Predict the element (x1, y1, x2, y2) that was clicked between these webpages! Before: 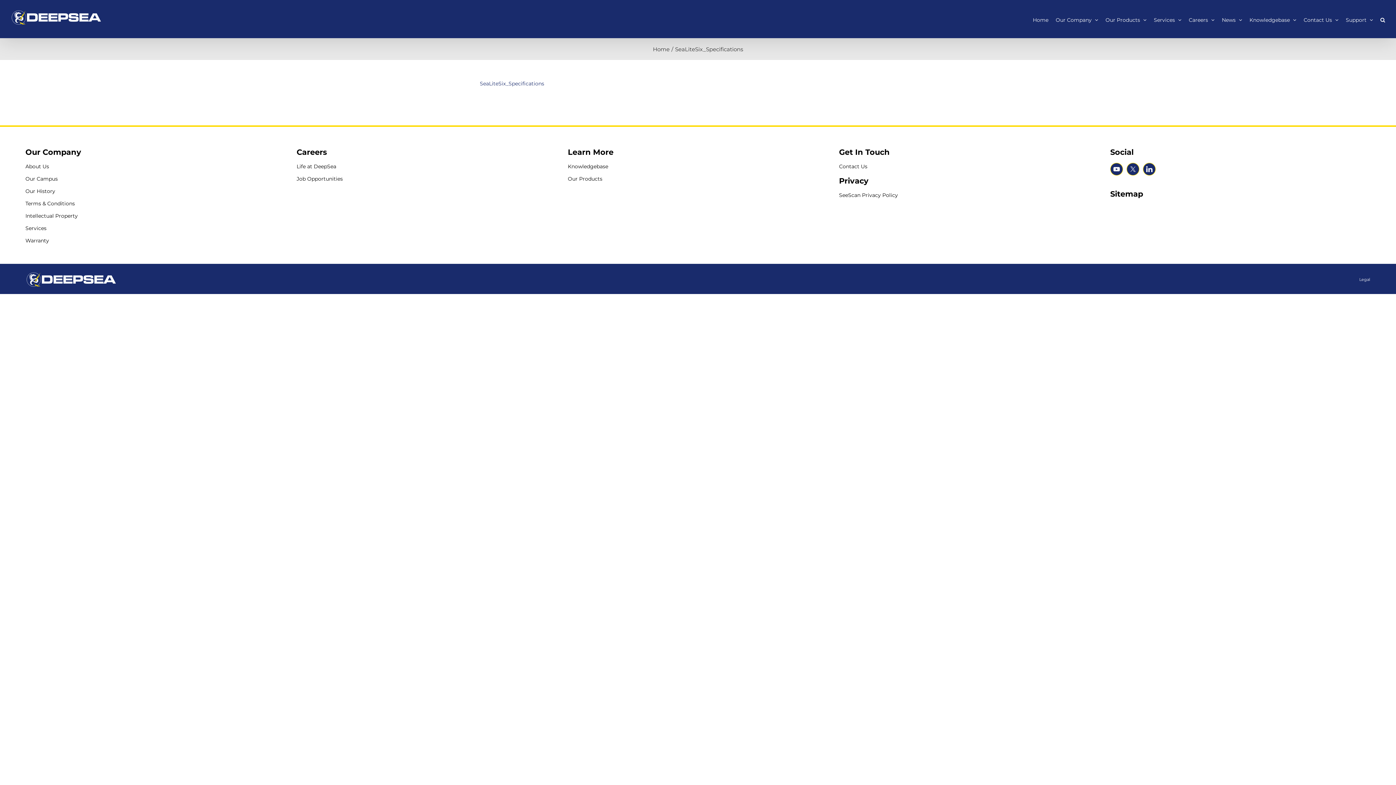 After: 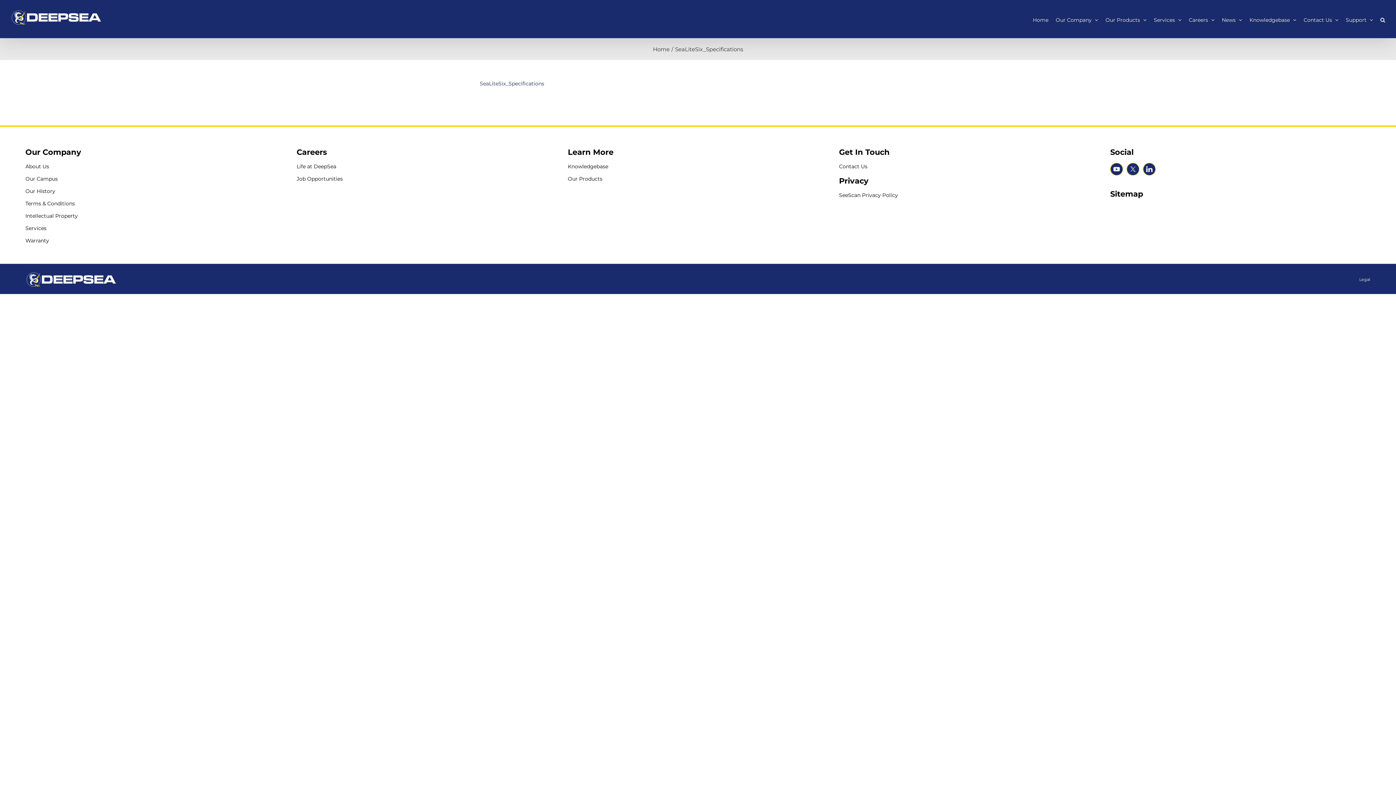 Action: label: Social bbox: (1110, 147, 1133, 156)